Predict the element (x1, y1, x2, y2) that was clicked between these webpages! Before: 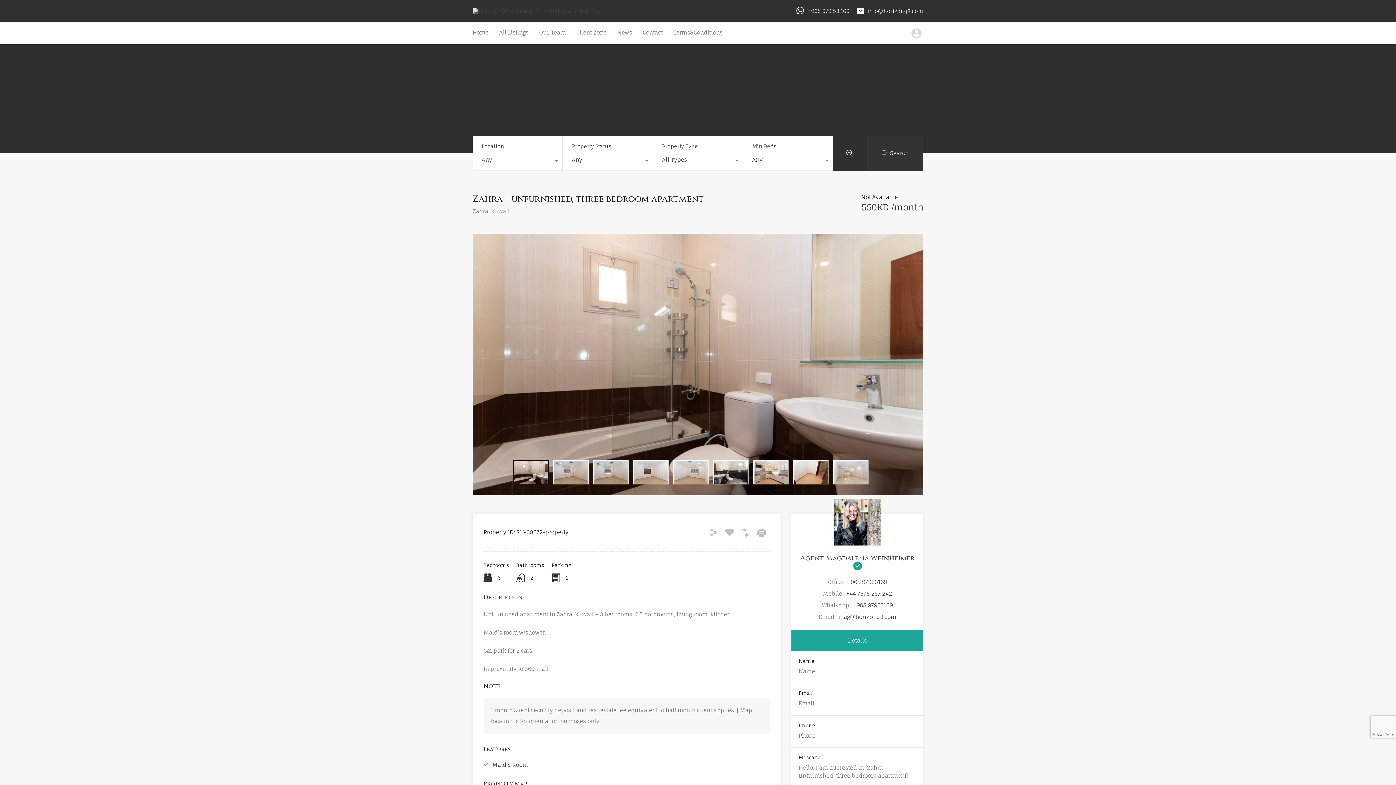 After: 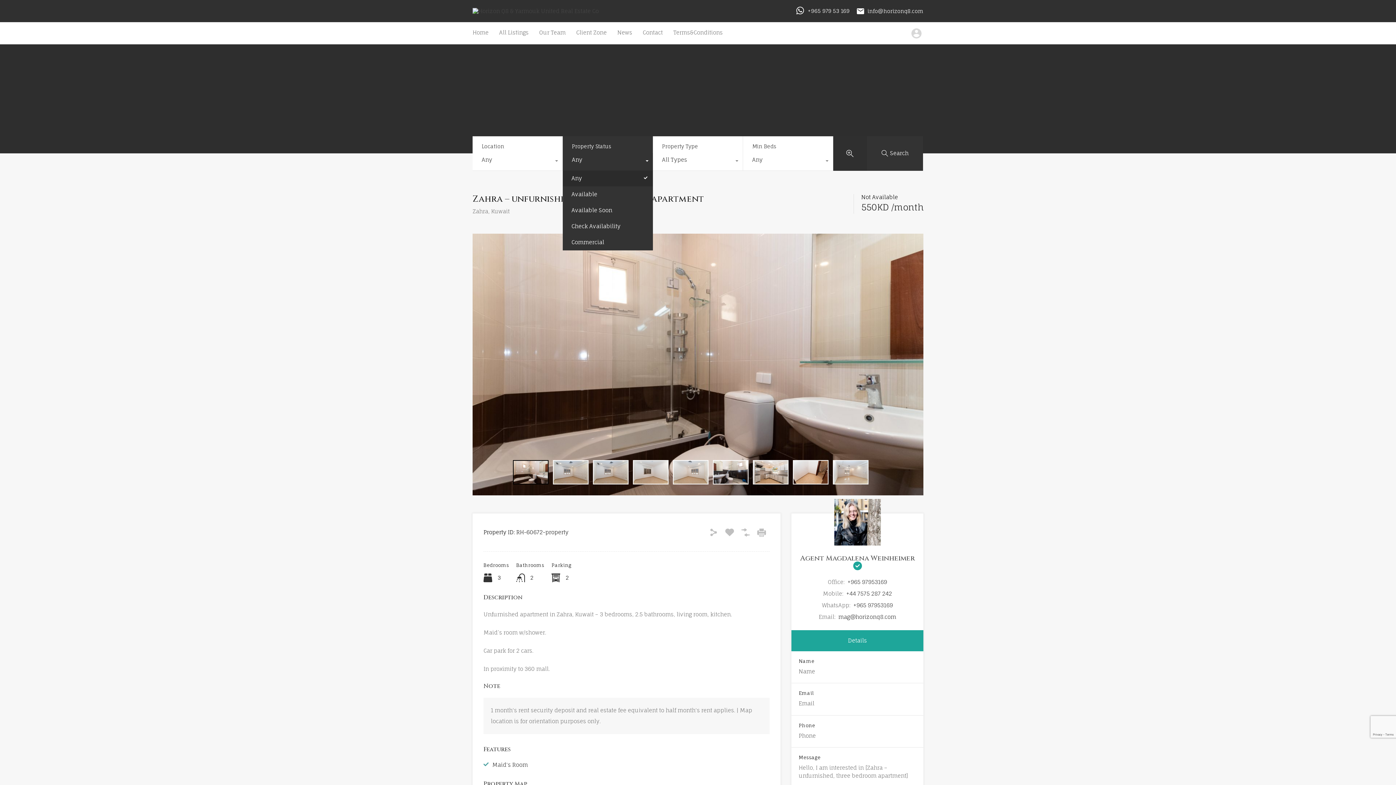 Action: bbox: (562, 152, 652, 170) label: Any